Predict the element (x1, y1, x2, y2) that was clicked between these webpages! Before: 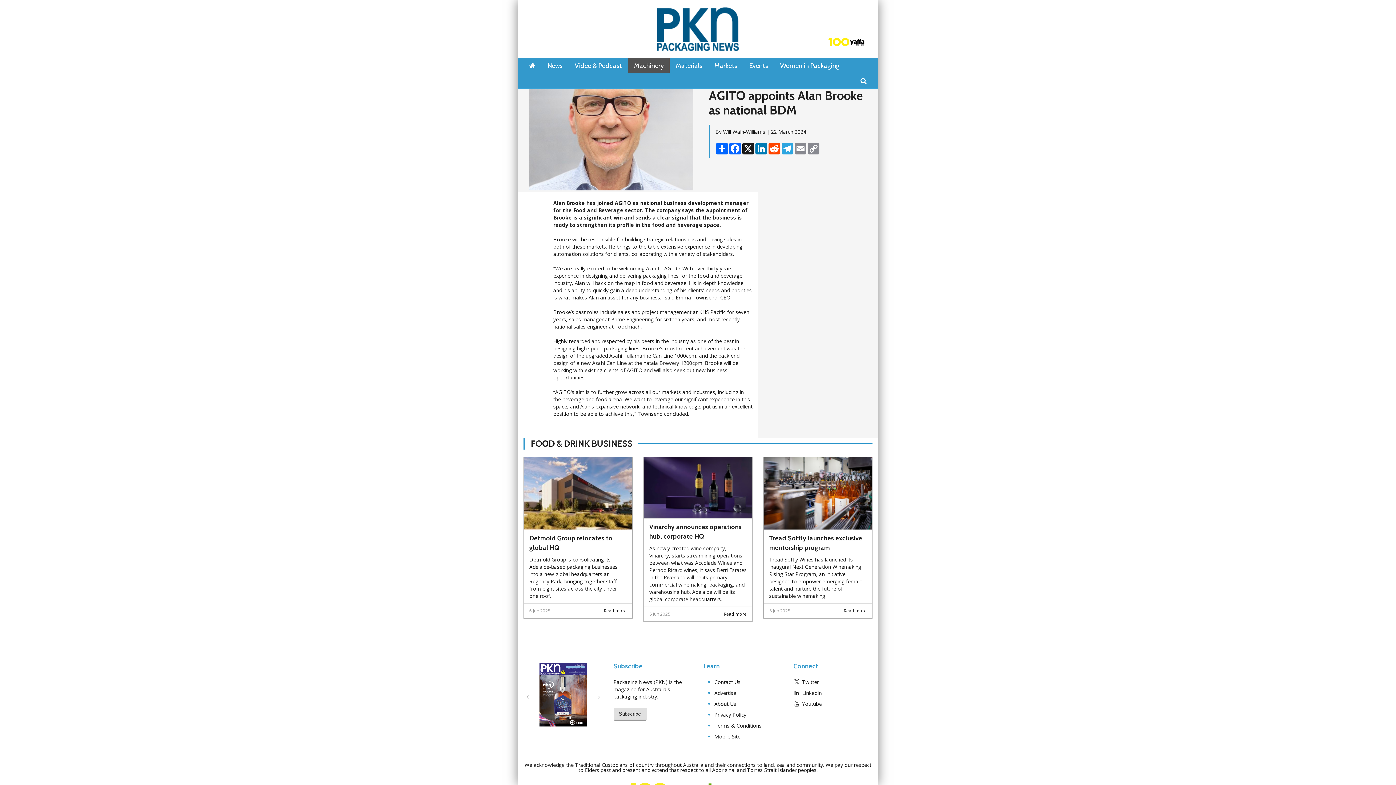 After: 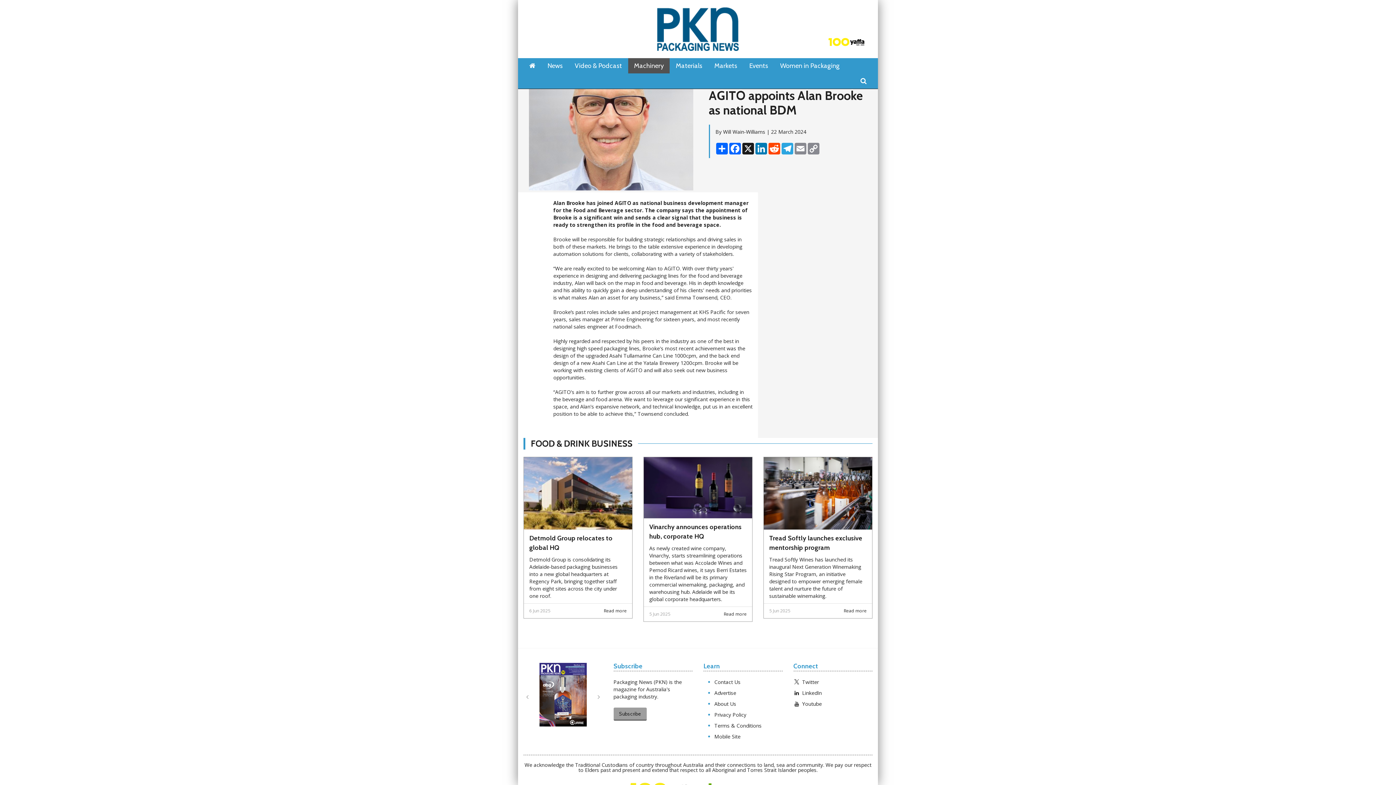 Action: label: Subscribe bbox: (613, 707, 646, 721)